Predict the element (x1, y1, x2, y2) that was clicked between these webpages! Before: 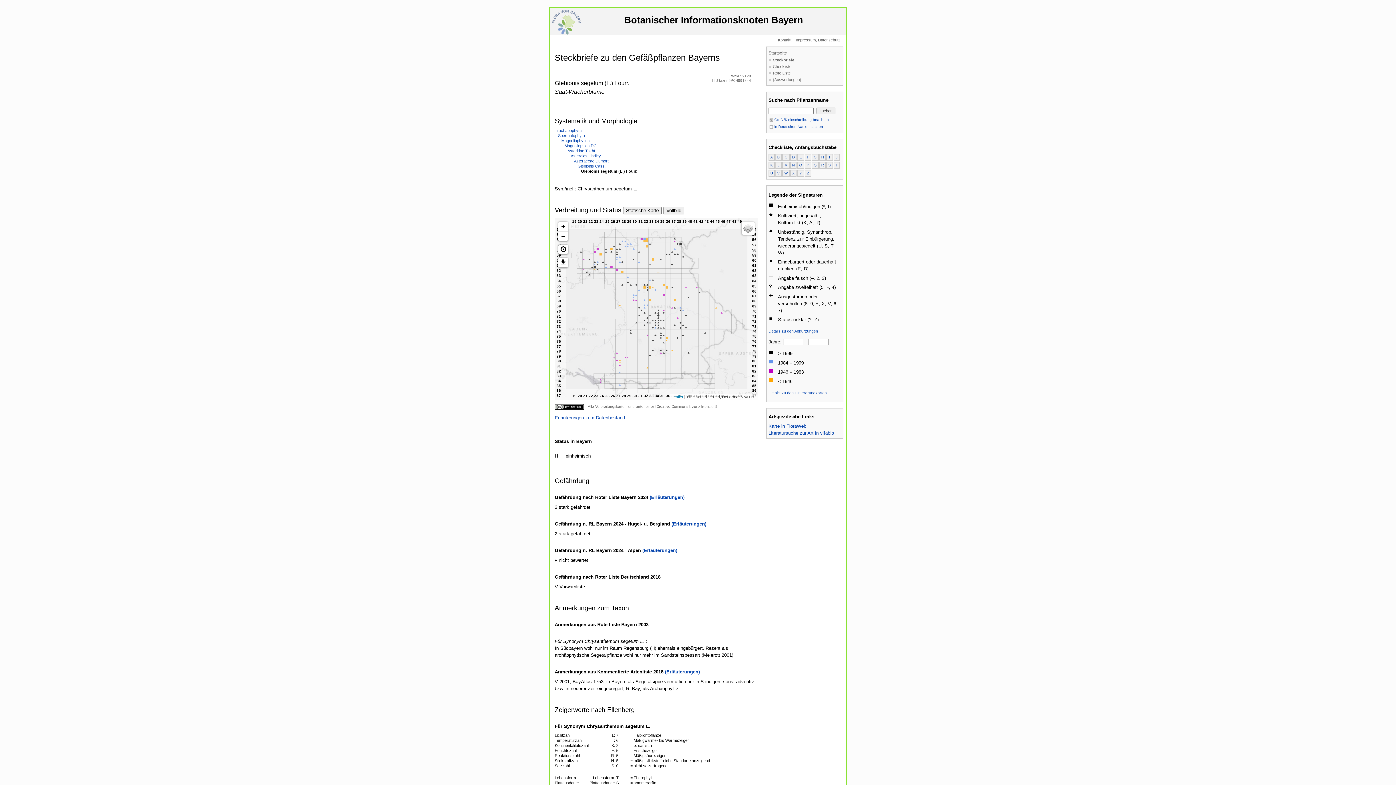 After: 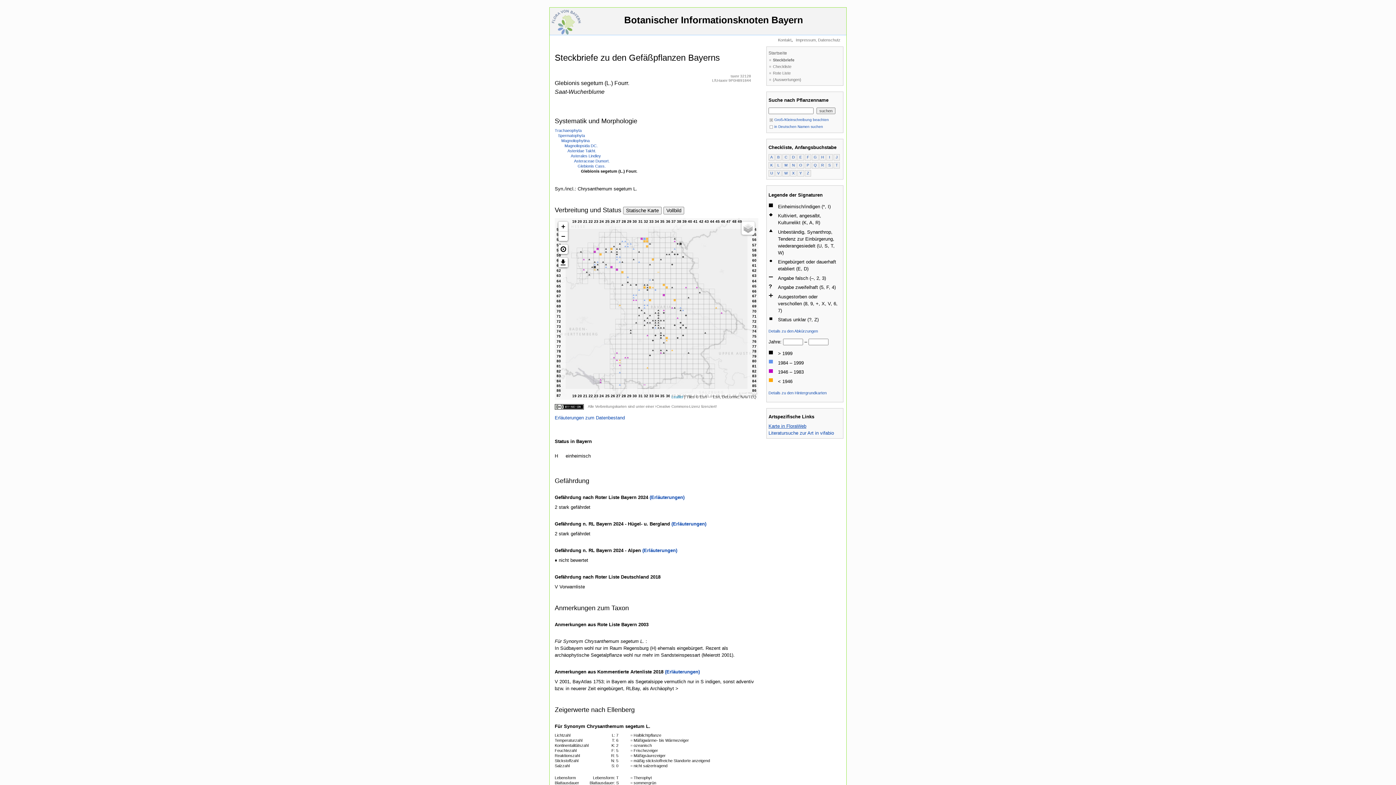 Action: label: Karte in FloraWeb bbox: (768, 423, 806, 429)